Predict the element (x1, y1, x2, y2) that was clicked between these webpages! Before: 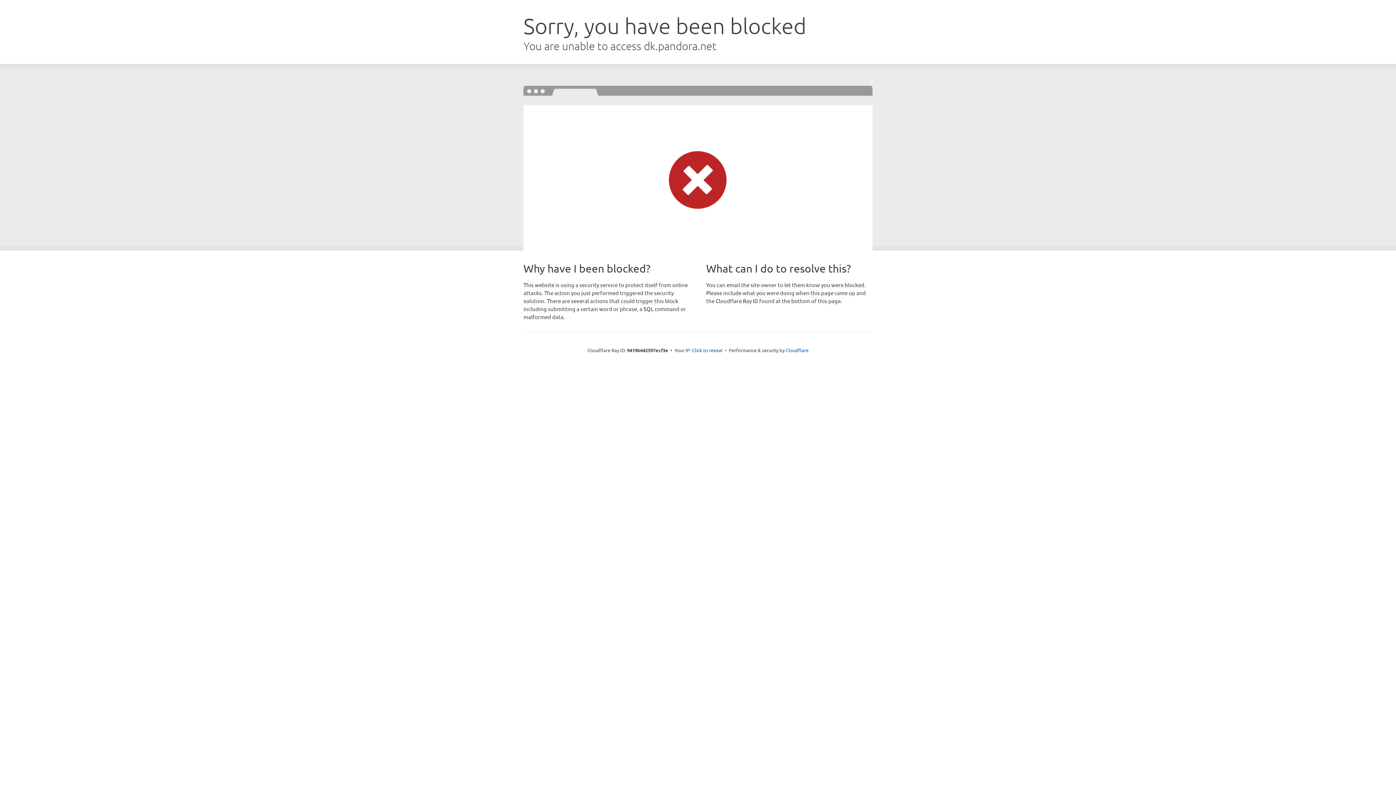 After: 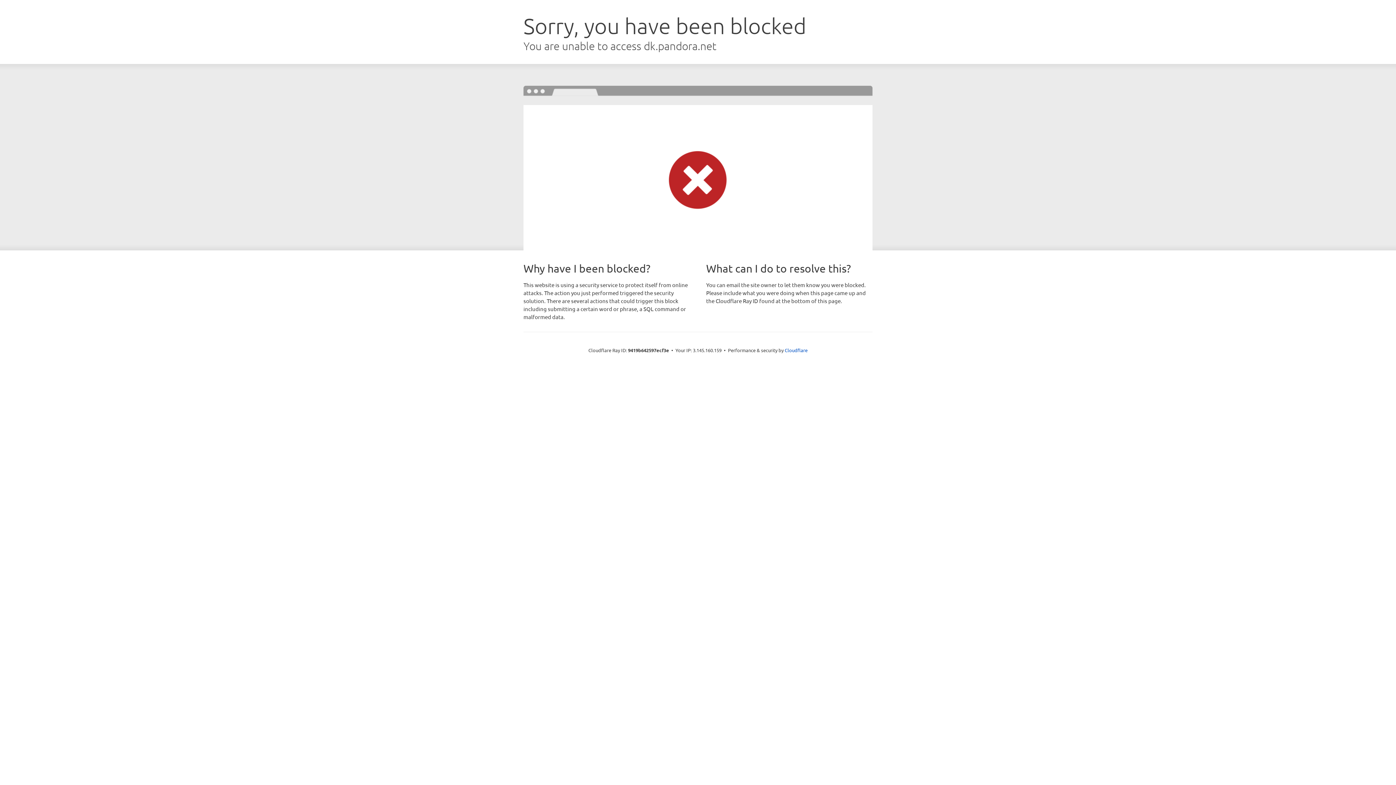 Action: bbox: (692, 346, 722, 353) label: Click to reveal